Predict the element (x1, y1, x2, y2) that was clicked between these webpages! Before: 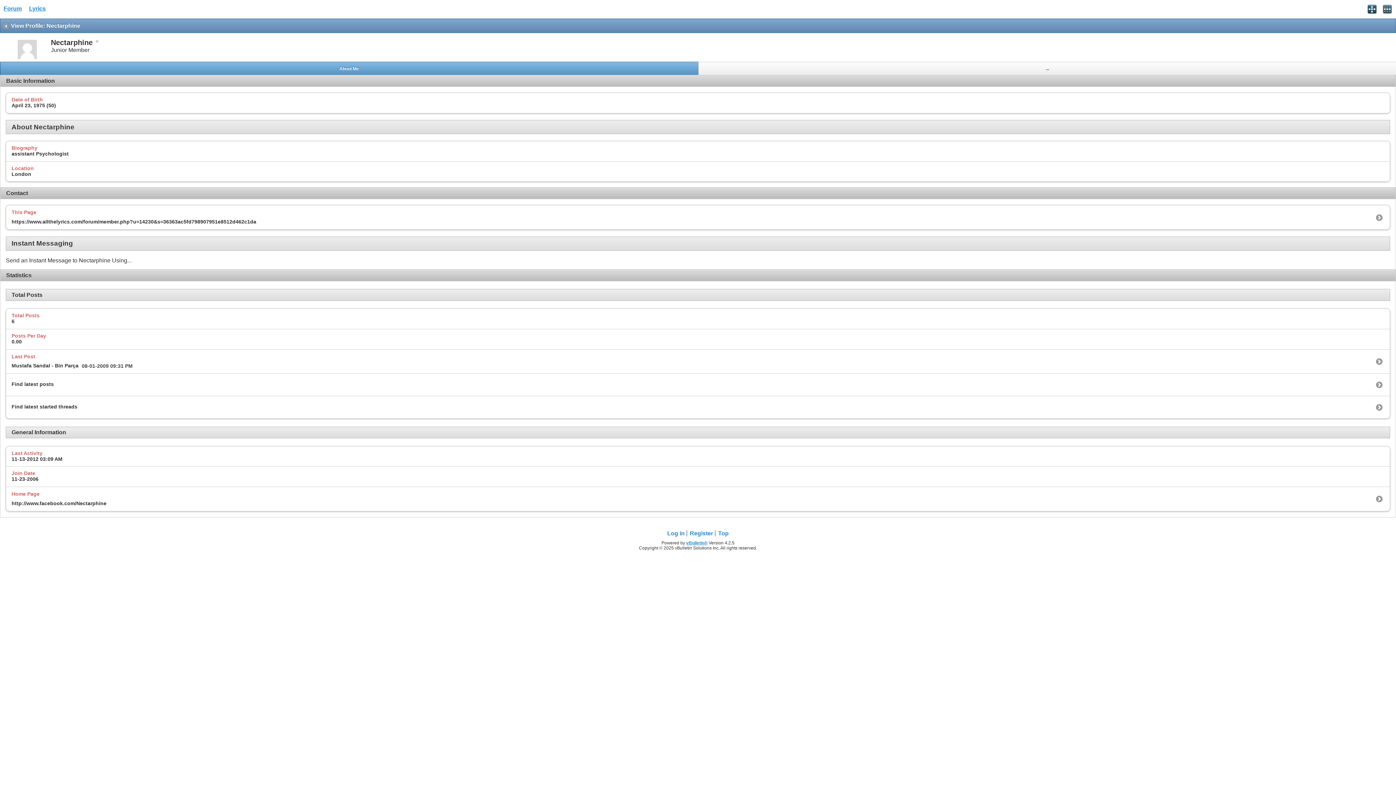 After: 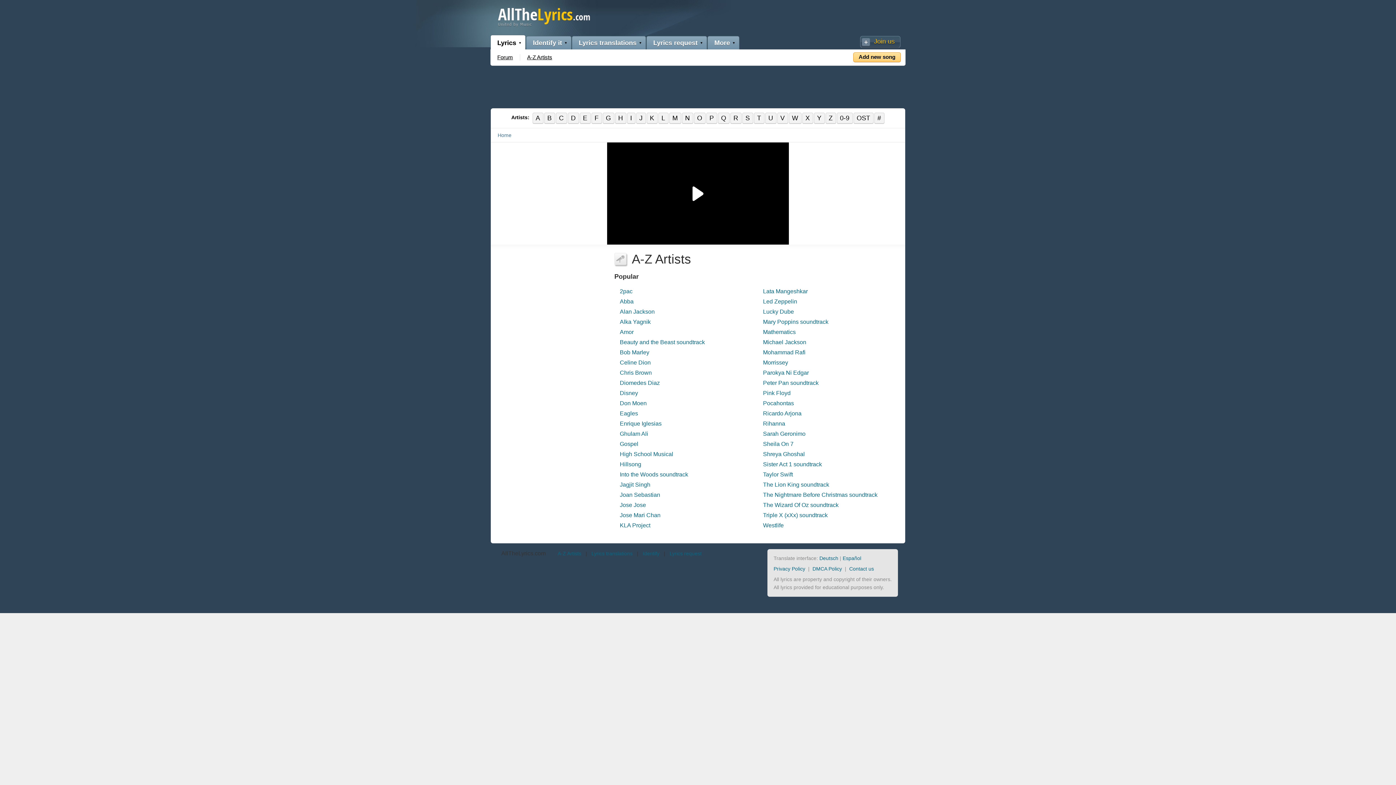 Action: bbox: (29, 5, 45, 11) label: Lyrics